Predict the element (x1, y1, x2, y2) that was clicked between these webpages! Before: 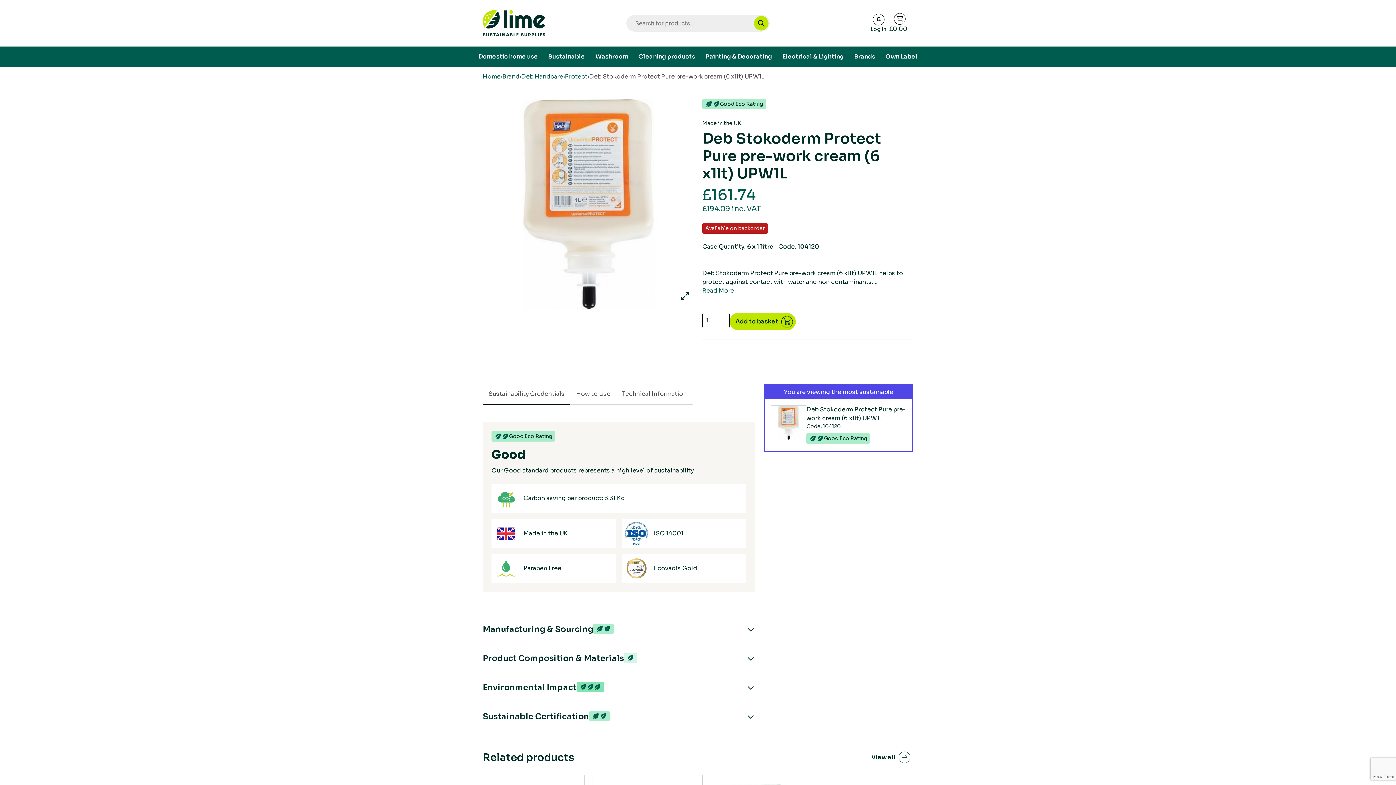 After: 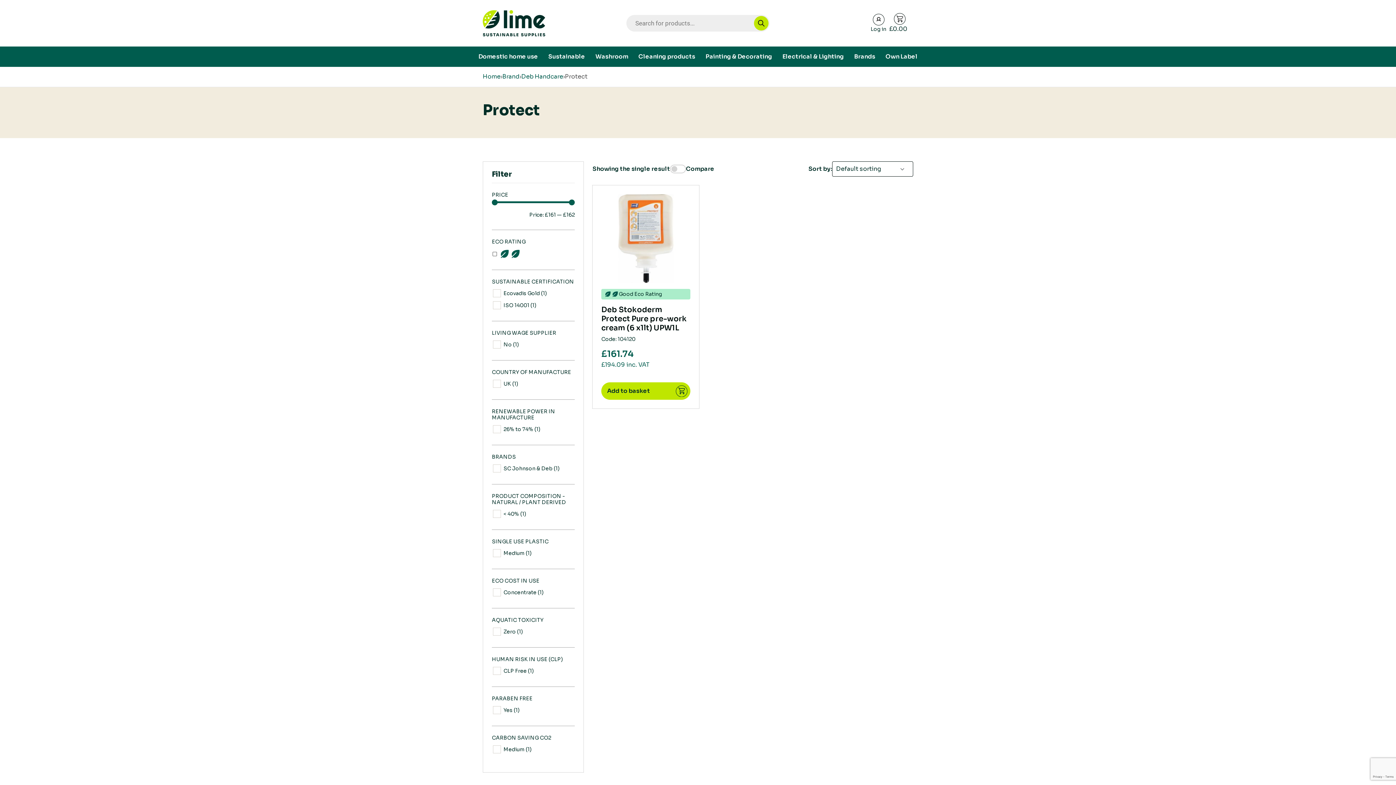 Action: label: Protect bbox: (565, 72, 587, 81)